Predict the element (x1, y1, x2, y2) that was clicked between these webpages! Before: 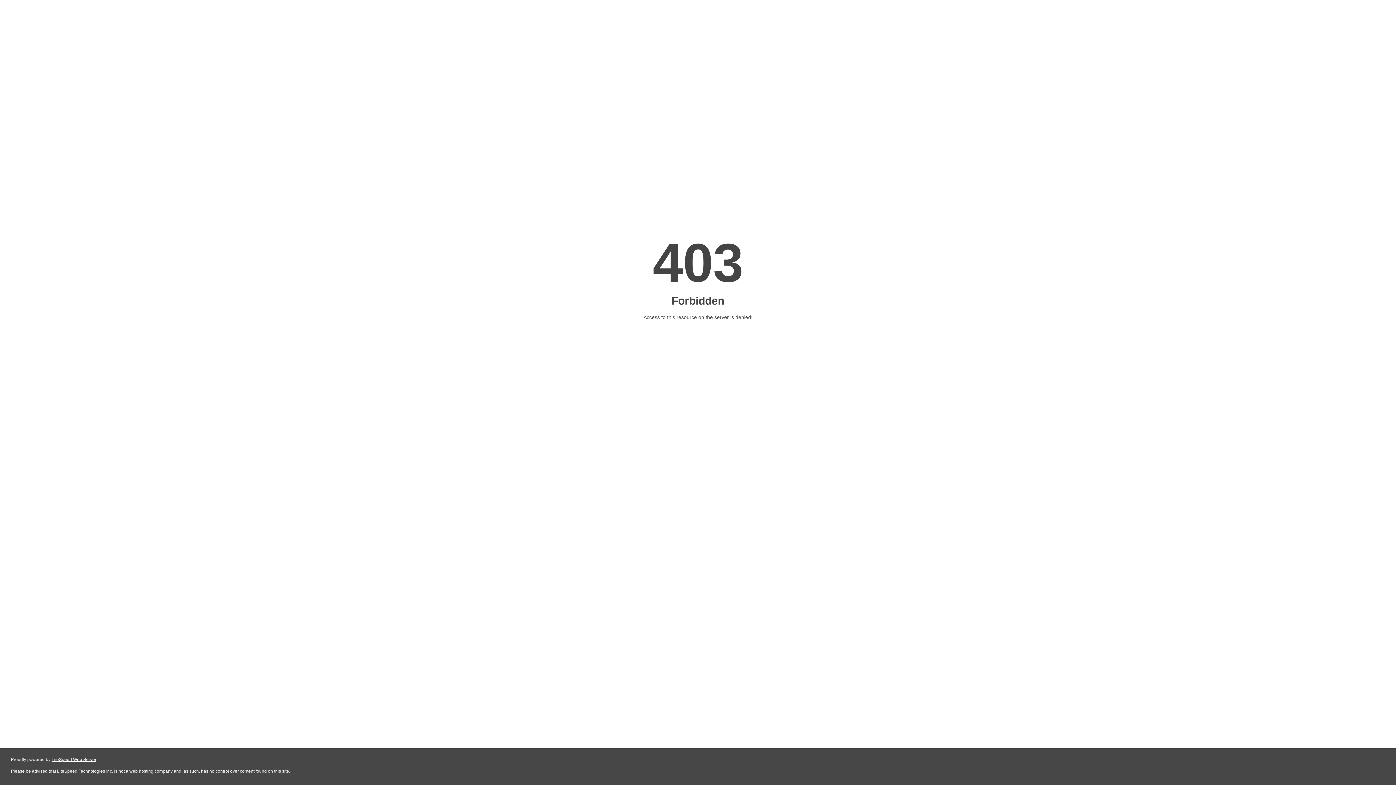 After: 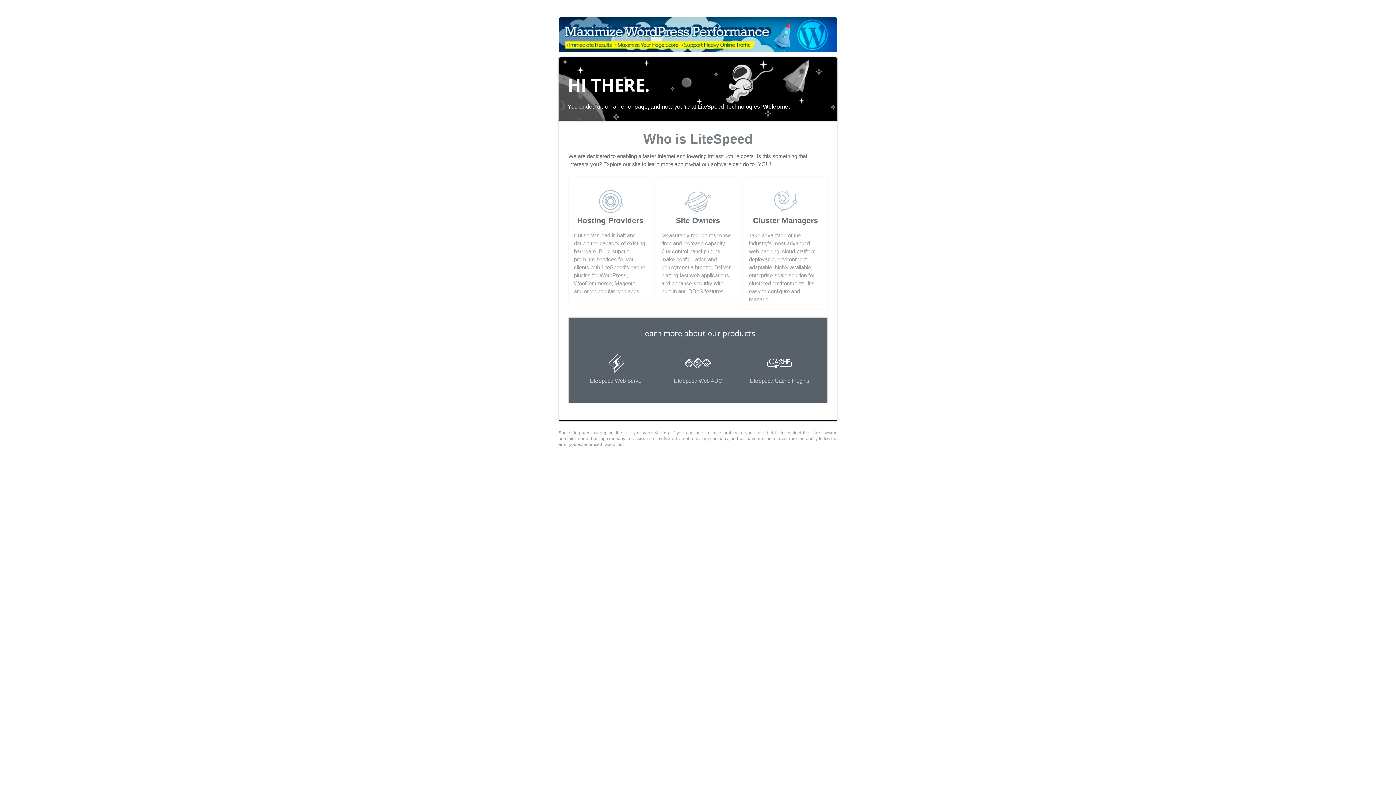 Action: bbox: (51, 757, 96, 762) label: LiteSpeed Web Server